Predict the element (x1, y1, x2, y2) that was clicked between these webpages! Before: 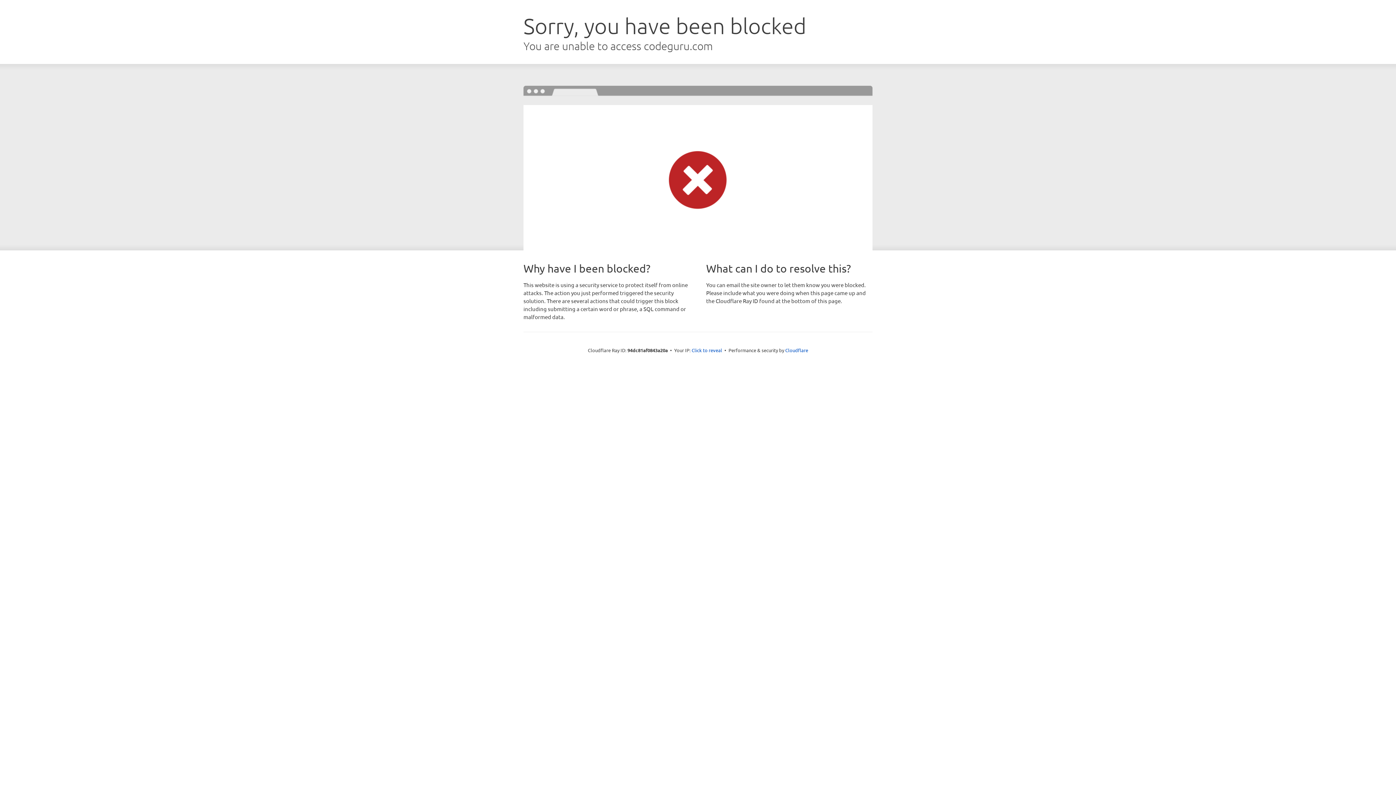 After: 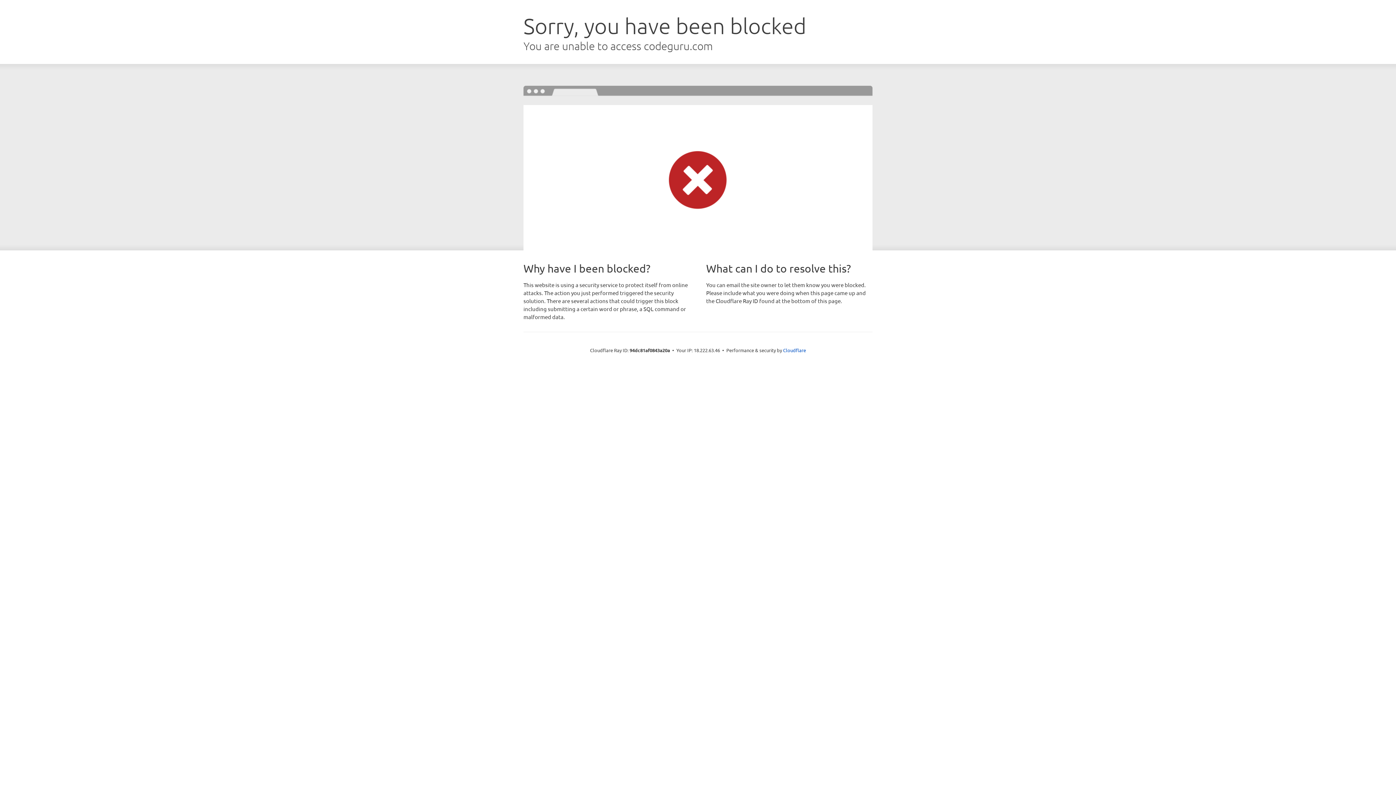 Action: label: Click to reveal bbox: (691, 346, 722, 353)